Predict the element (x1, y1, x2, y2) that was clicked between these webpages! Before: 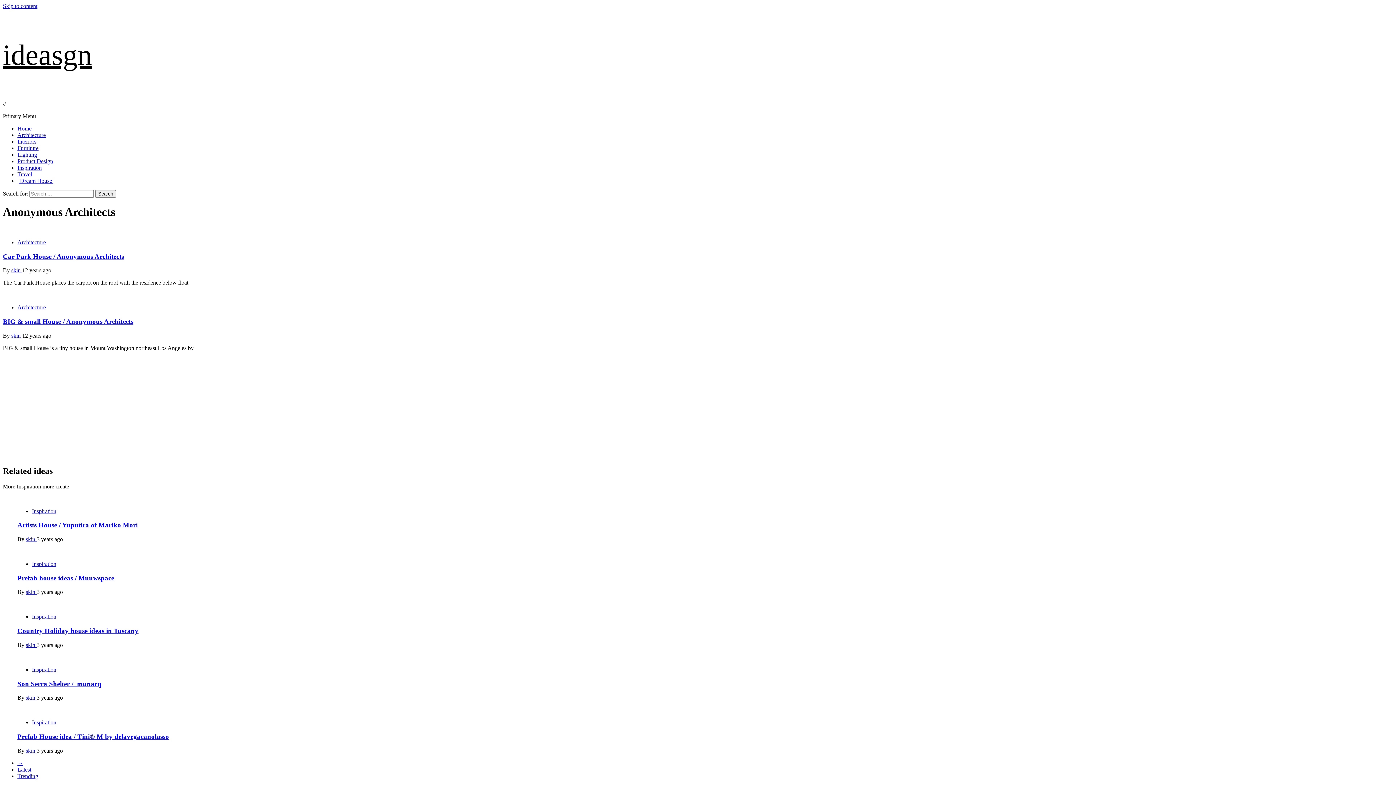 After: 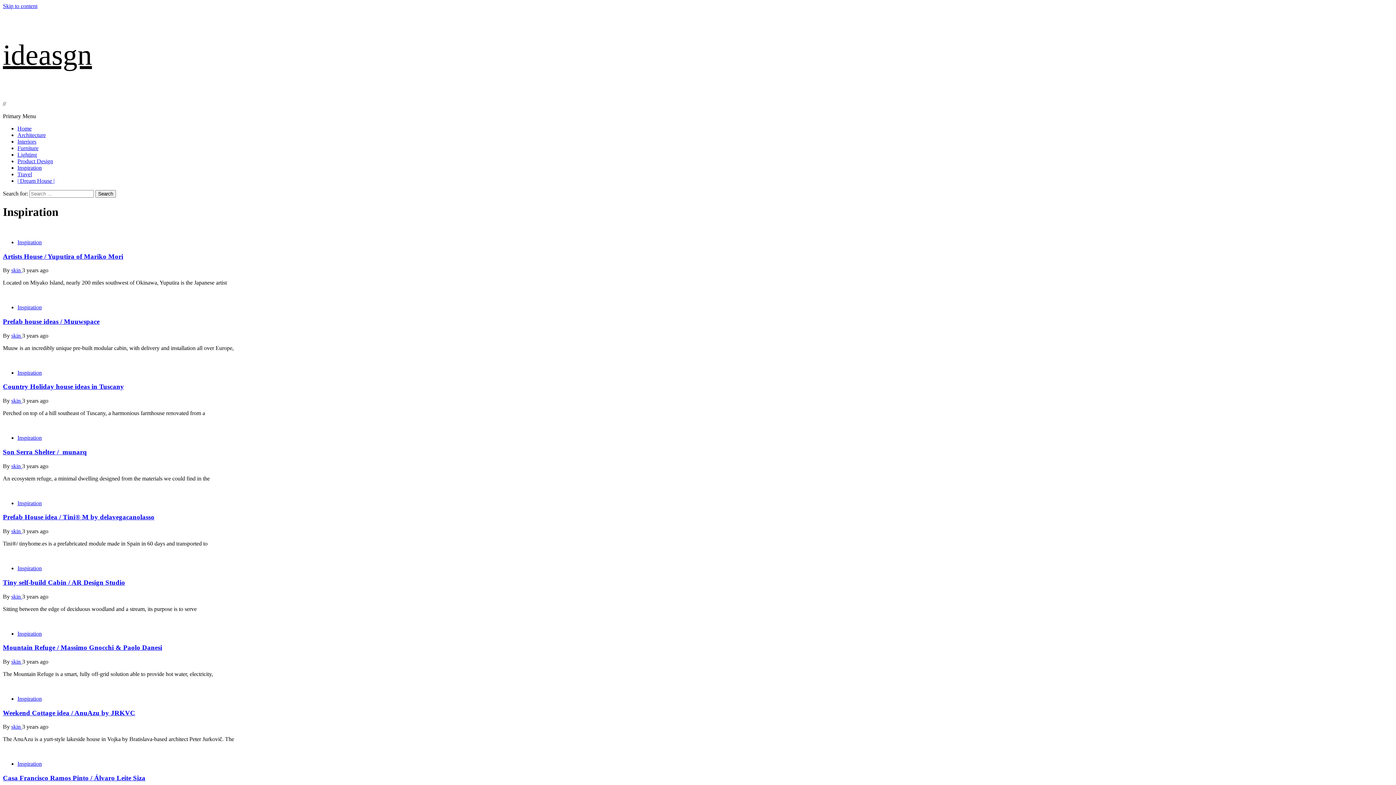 Action: bbox: (32, 508, 56, 514) label: Inspiration